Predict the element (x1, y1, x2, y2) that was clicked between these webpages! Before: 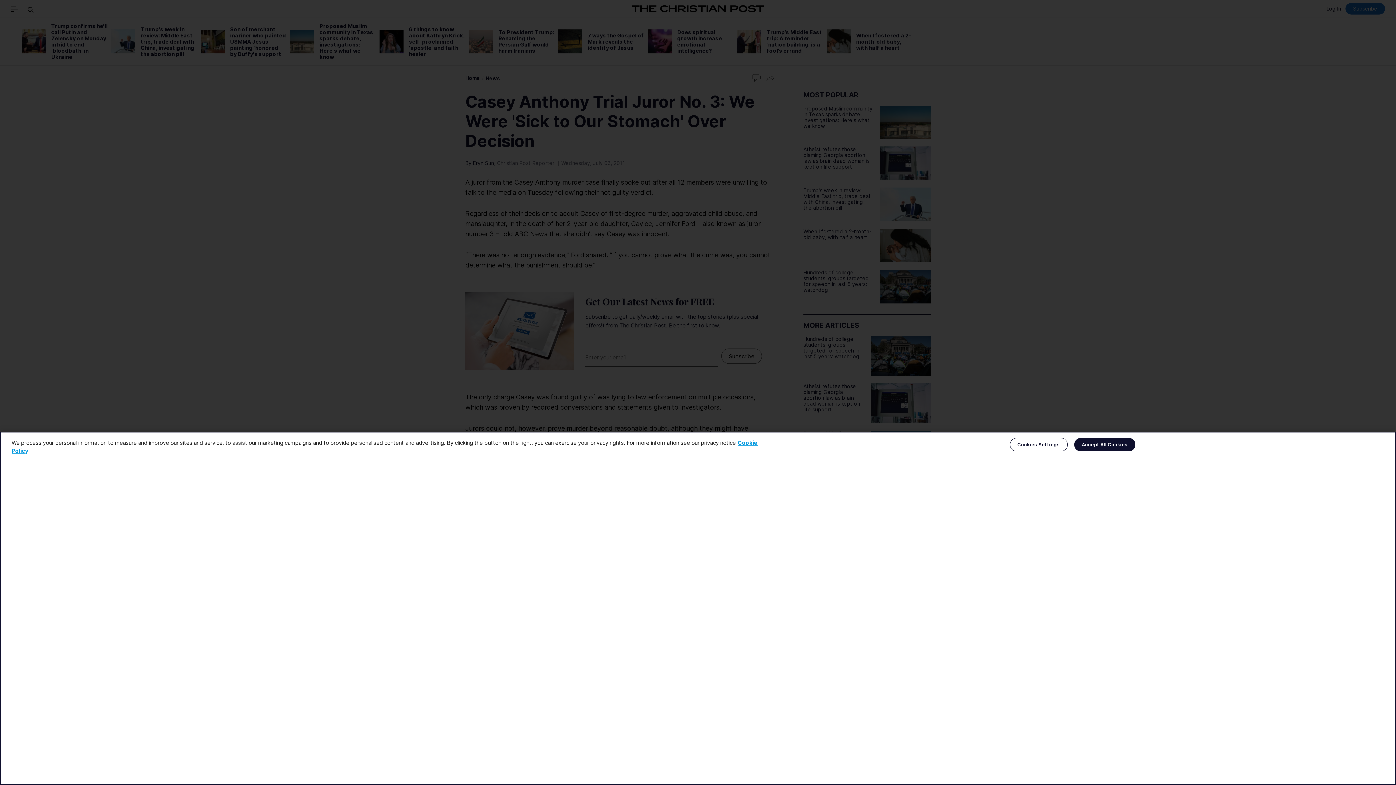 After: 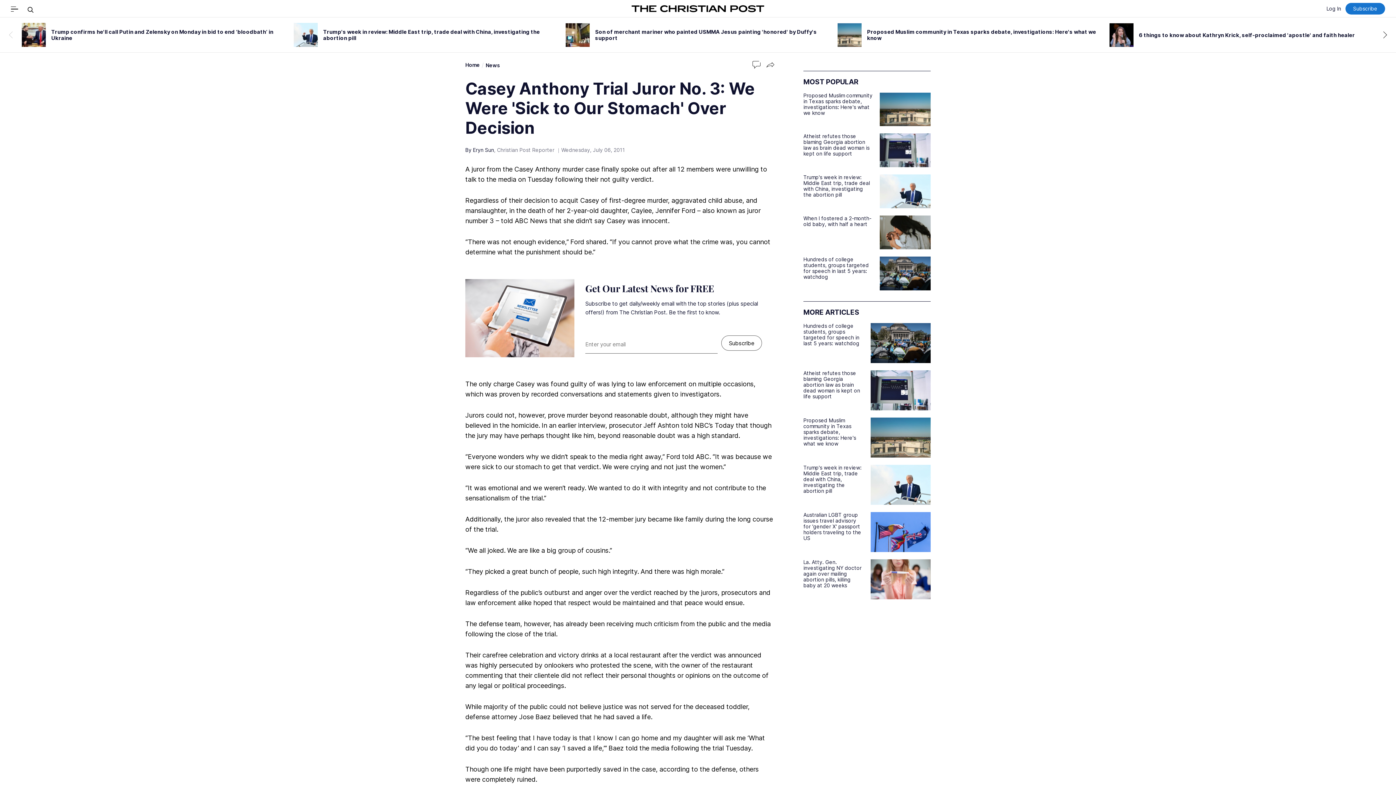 Action: label: Accept All Cookies bbox: (1074, 438, 1135, 451)